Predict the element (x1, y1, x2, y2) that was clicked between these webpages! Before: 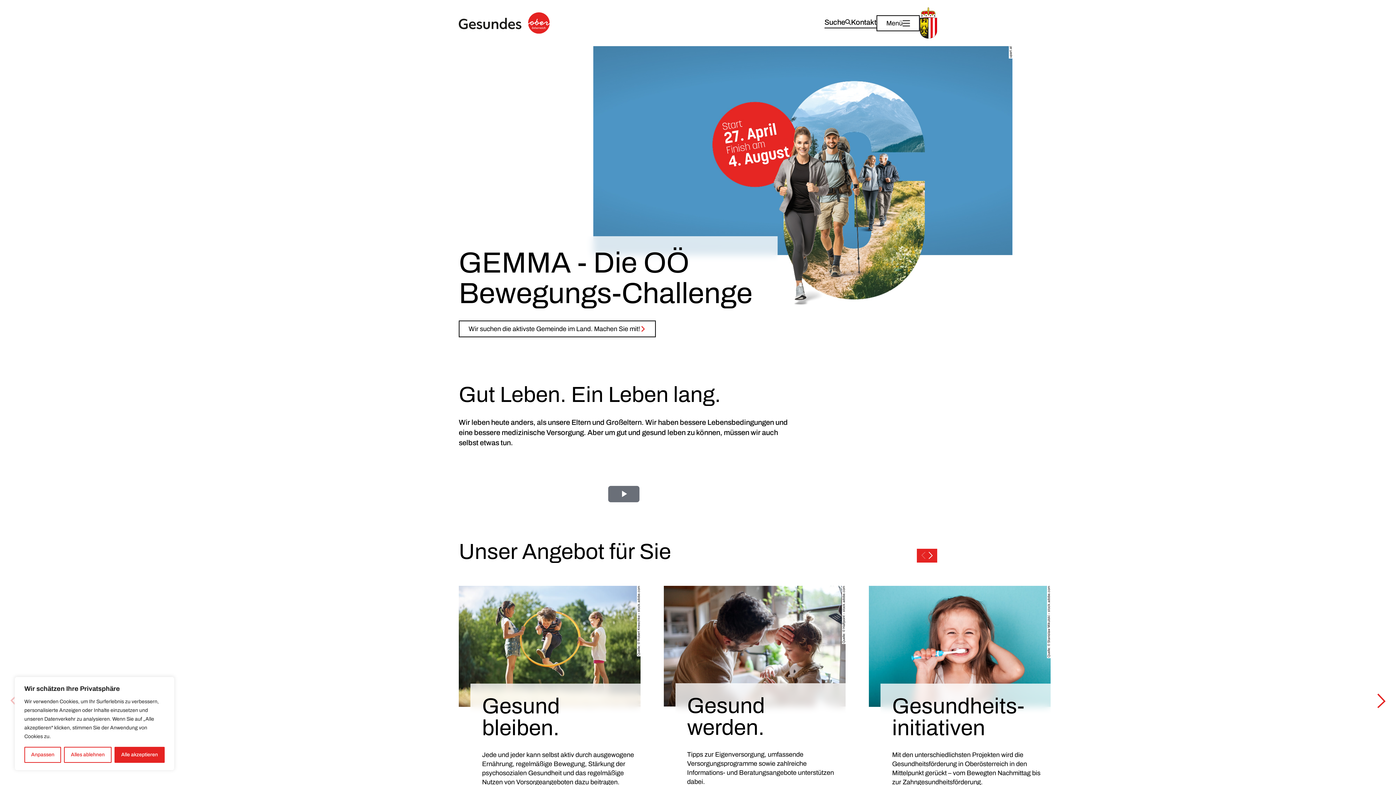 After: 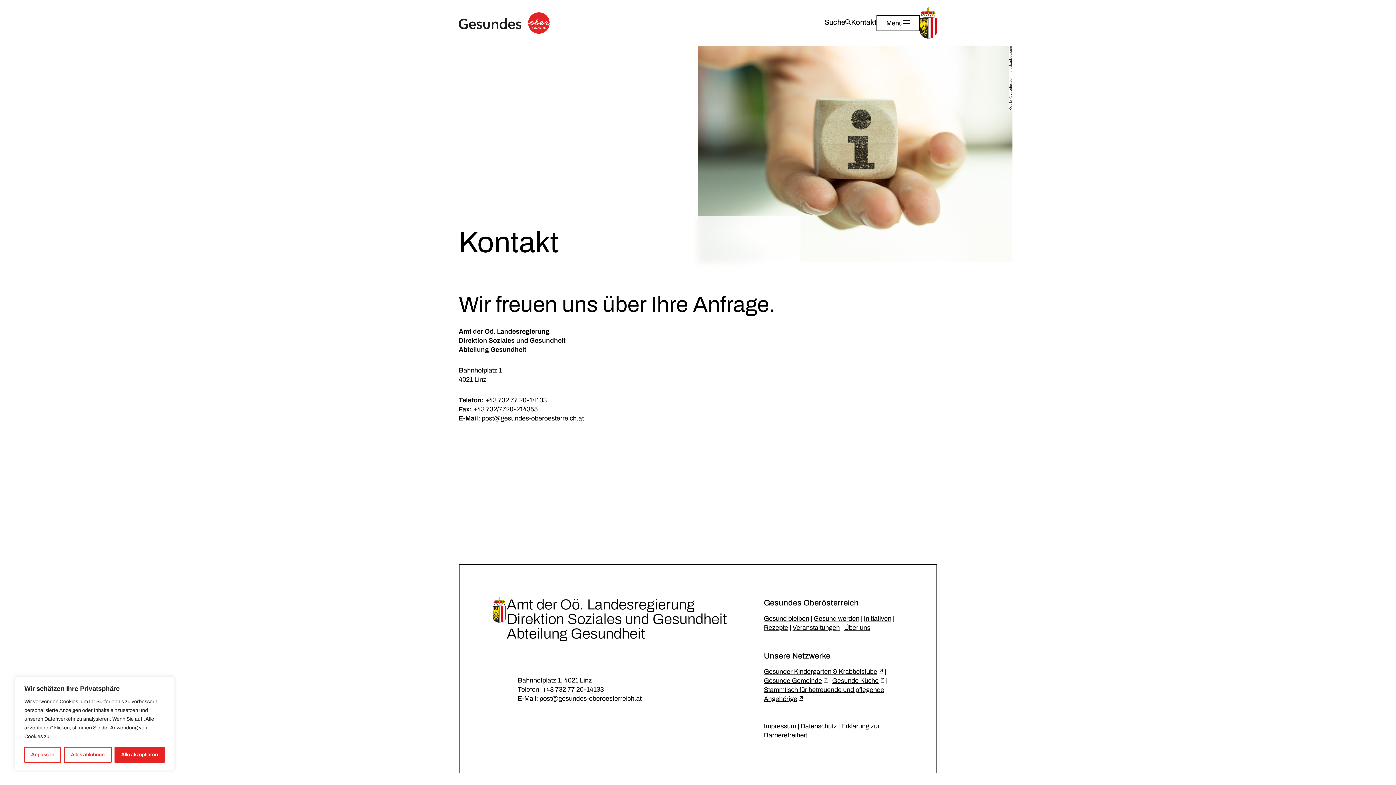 Action: label: Kontakt bbox: (851, 18, 876, 28)